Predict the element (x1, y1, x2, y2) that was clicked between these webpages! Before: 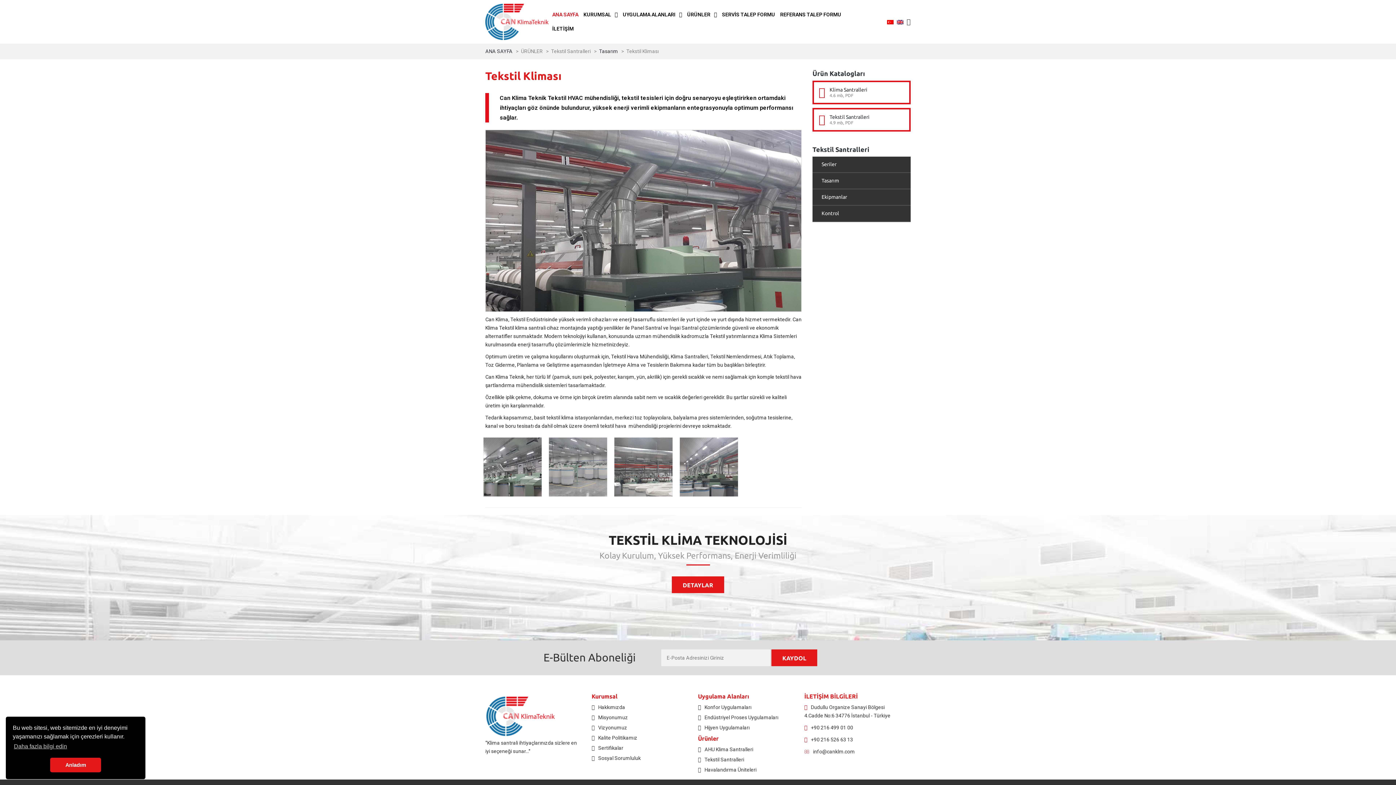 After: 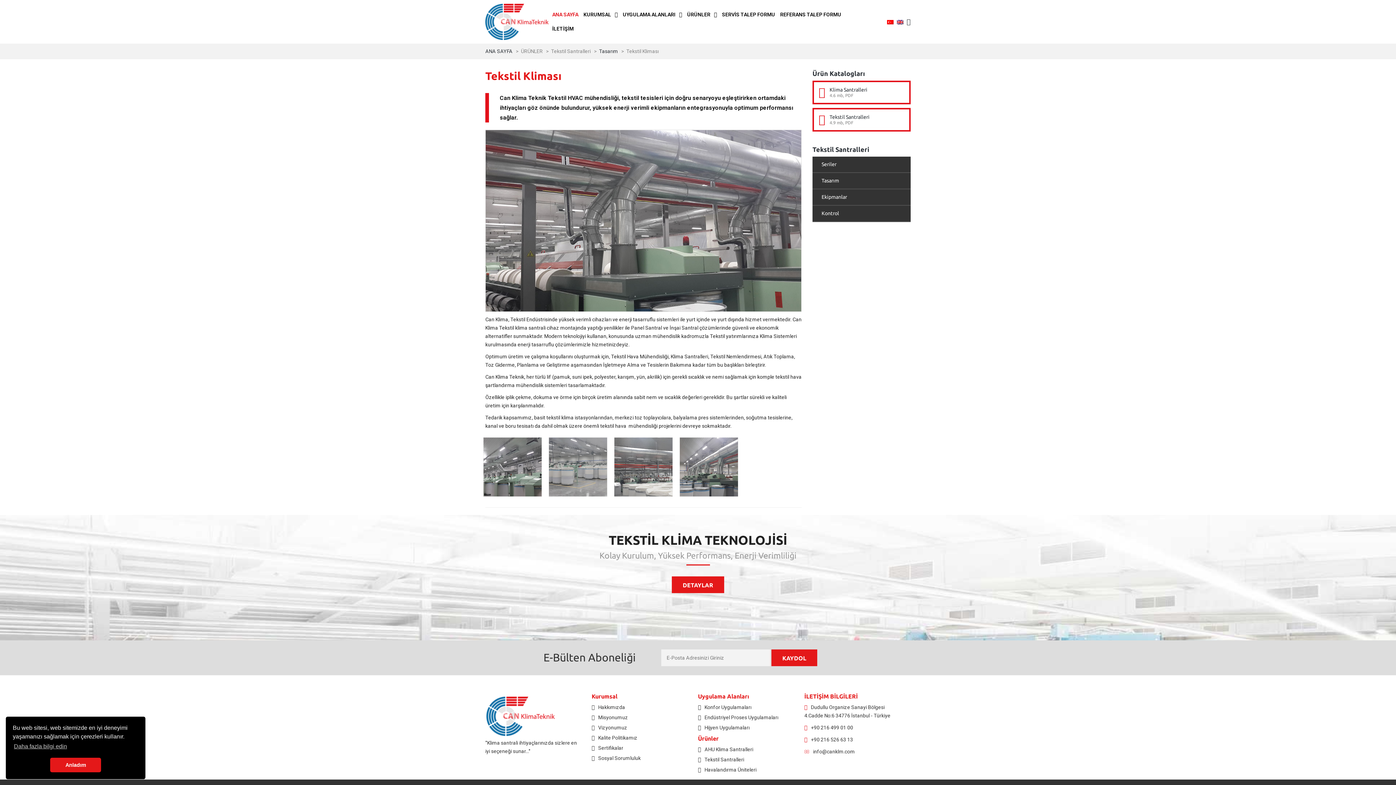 Action: bbox: (672, 576, 724, 593) label: DETAYLAR